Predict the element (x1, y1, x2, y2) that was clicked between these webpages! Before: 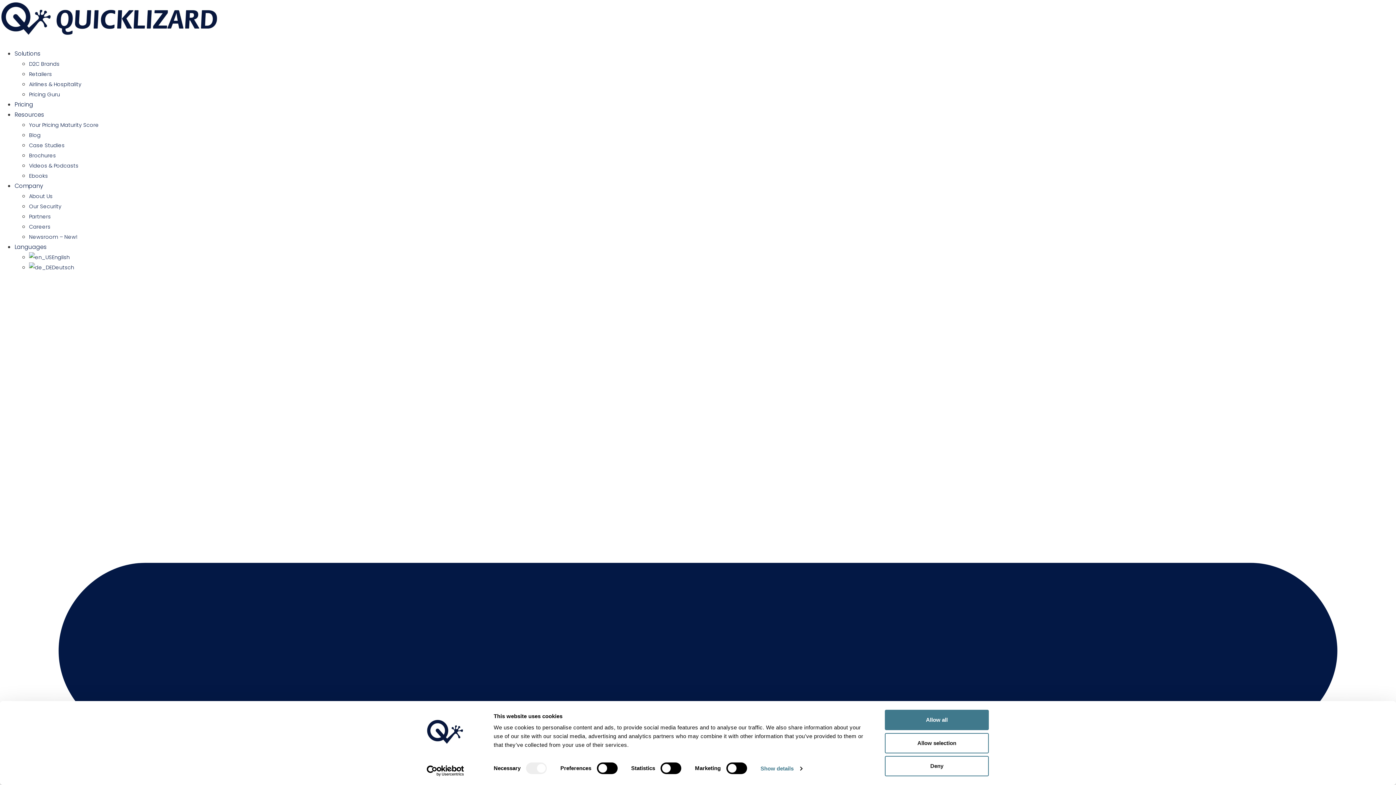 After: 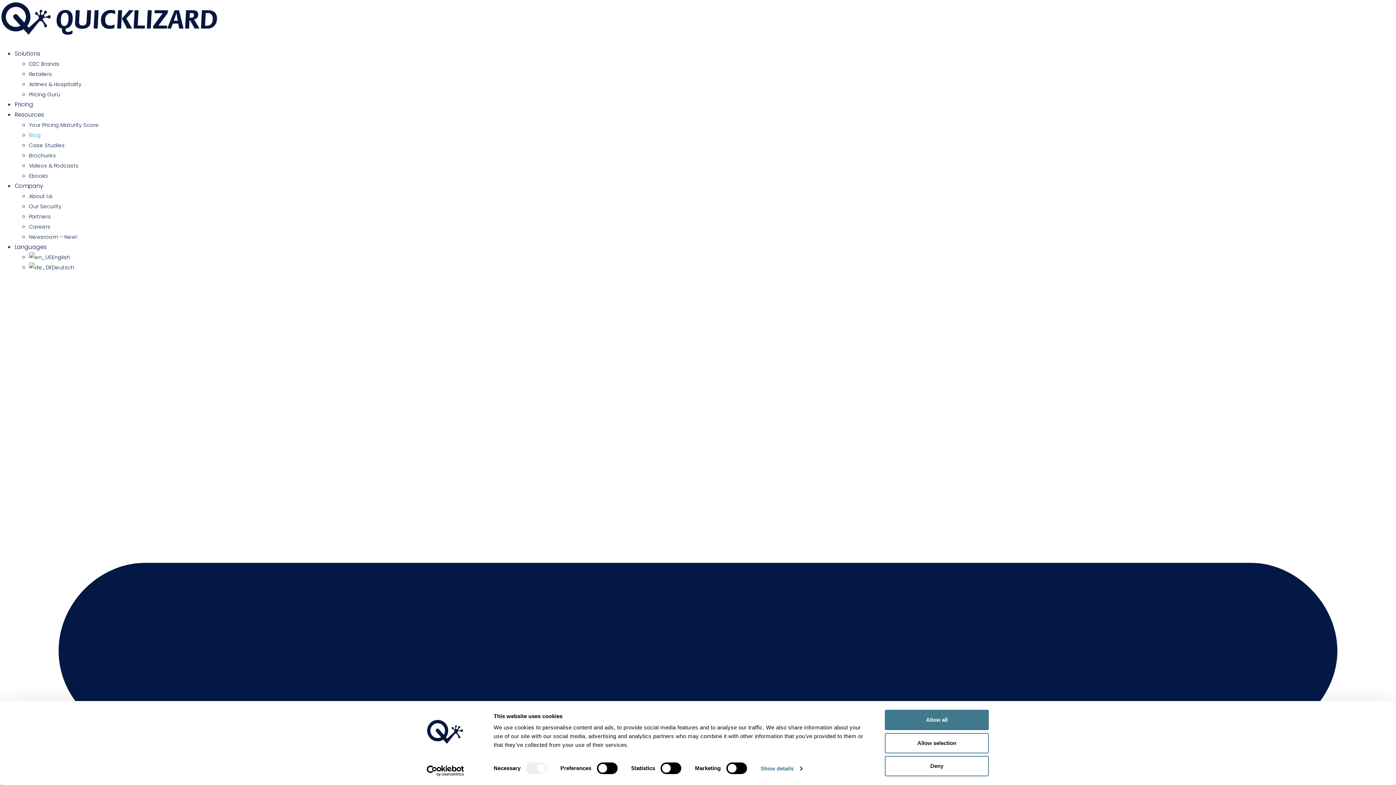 Action: bbox: (29, 131, 40, 138) label: Blog